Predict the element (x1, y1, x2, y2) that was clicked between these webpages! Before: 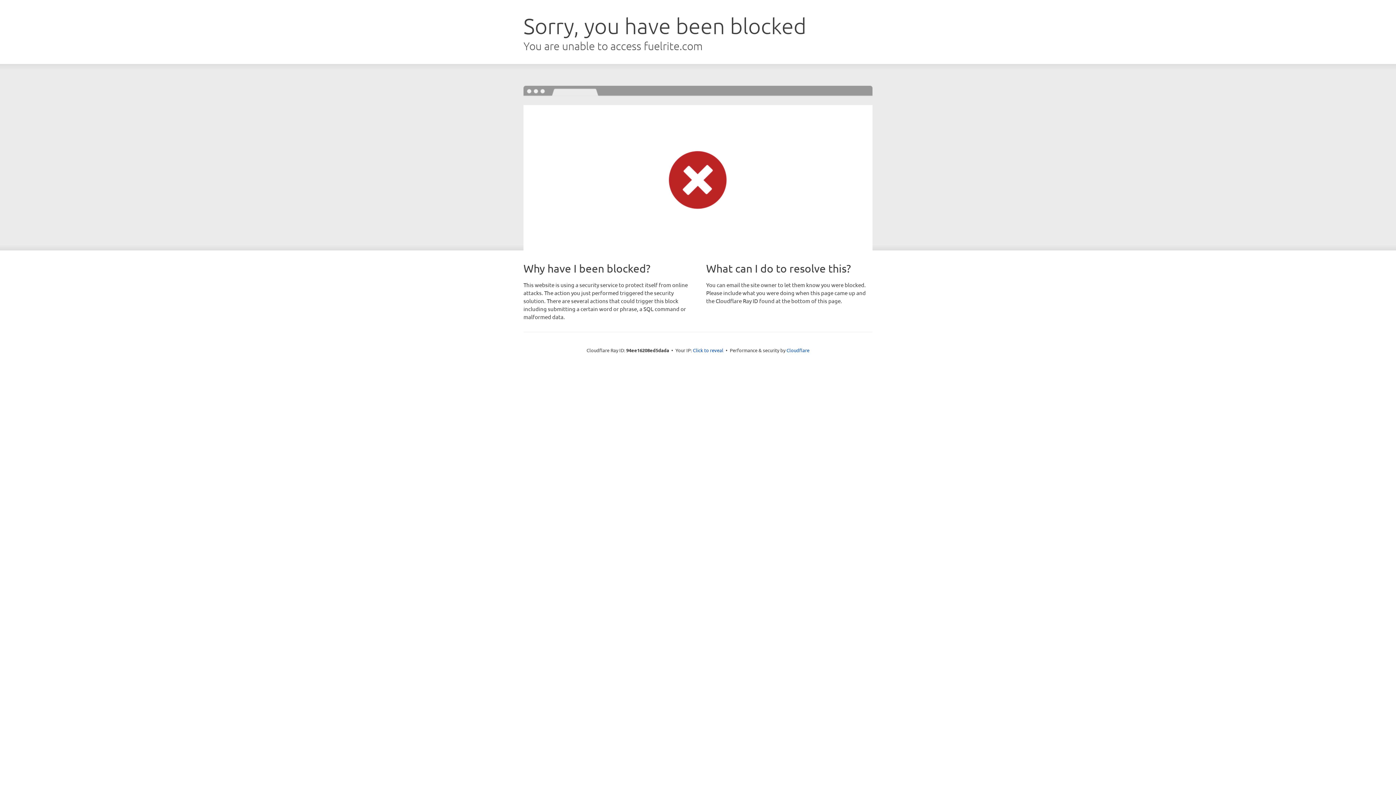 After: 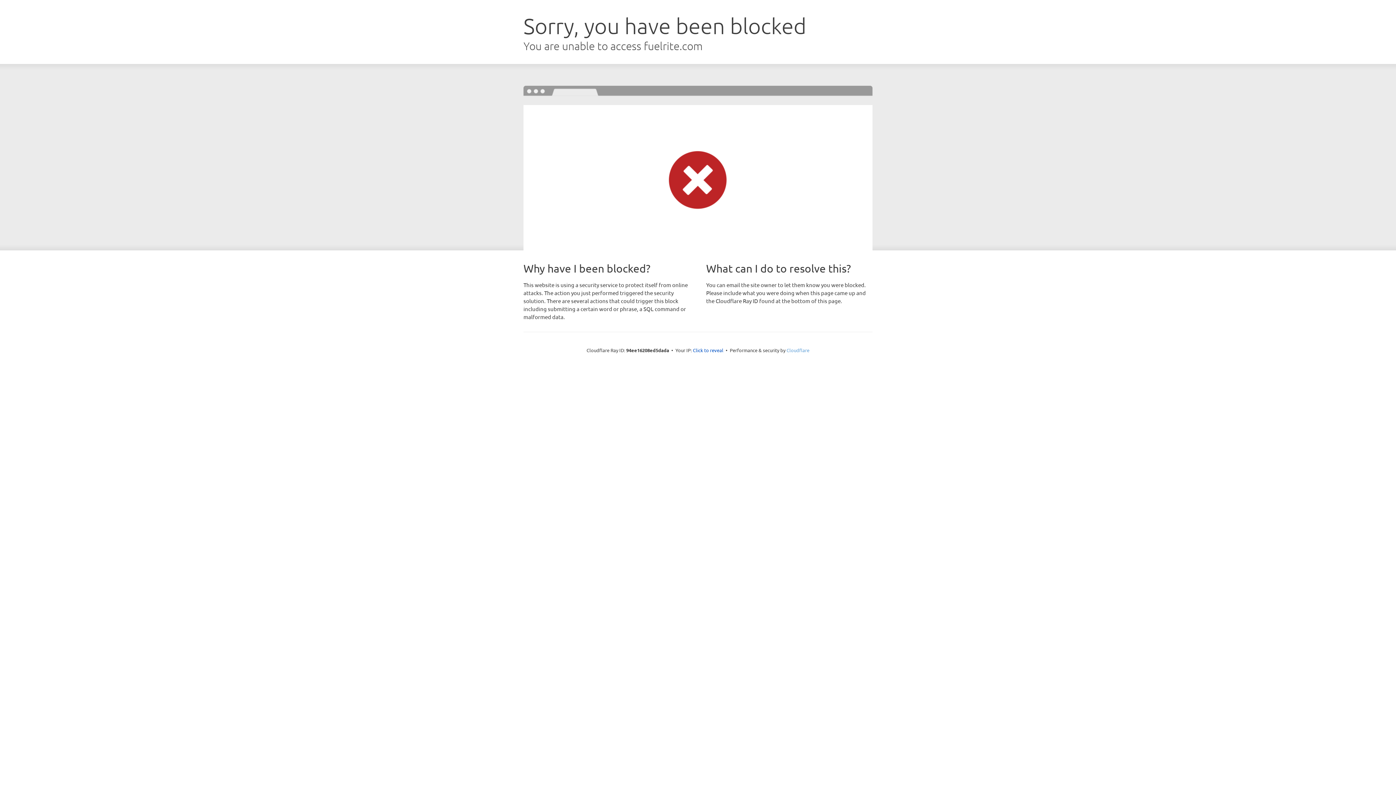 Action: bbox: (786, 347, 809, 353) label: Cloudflare